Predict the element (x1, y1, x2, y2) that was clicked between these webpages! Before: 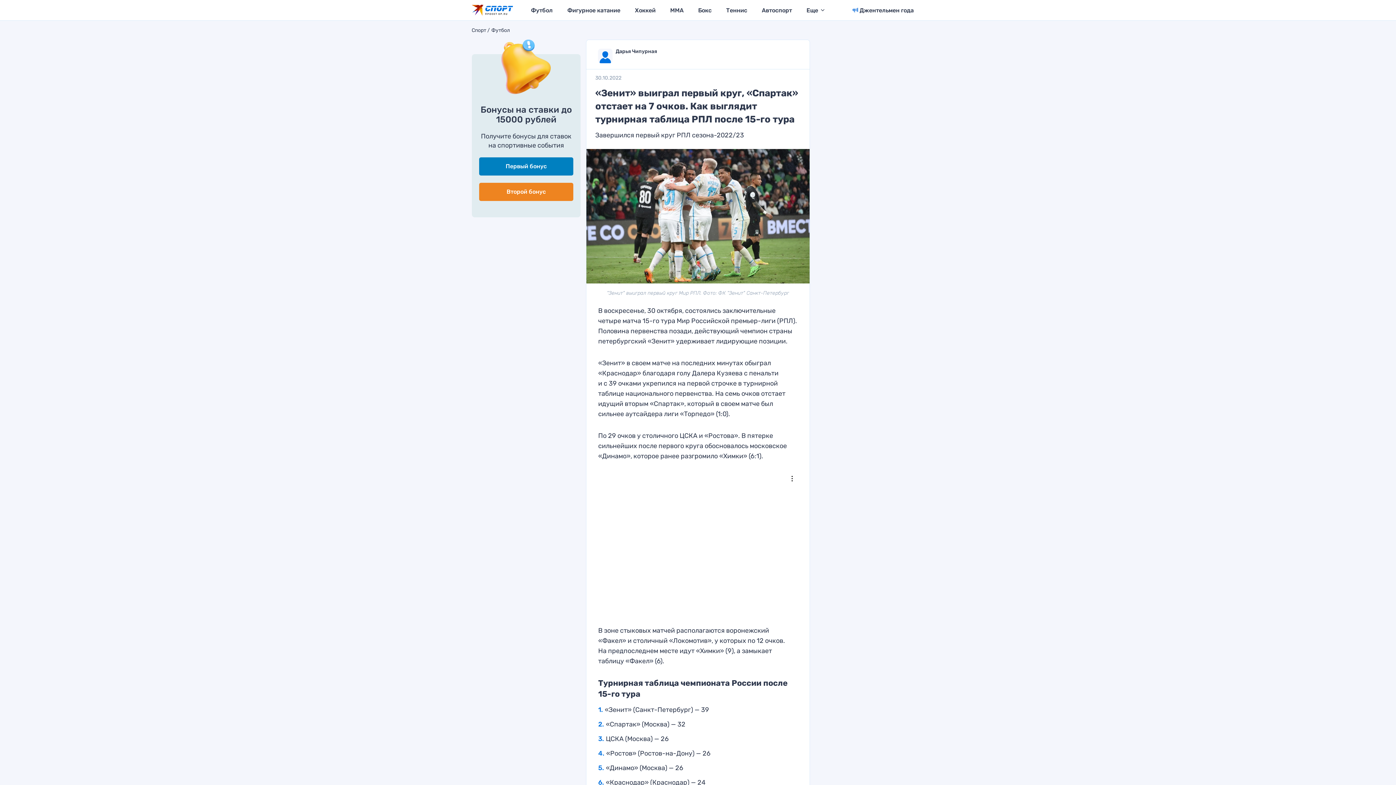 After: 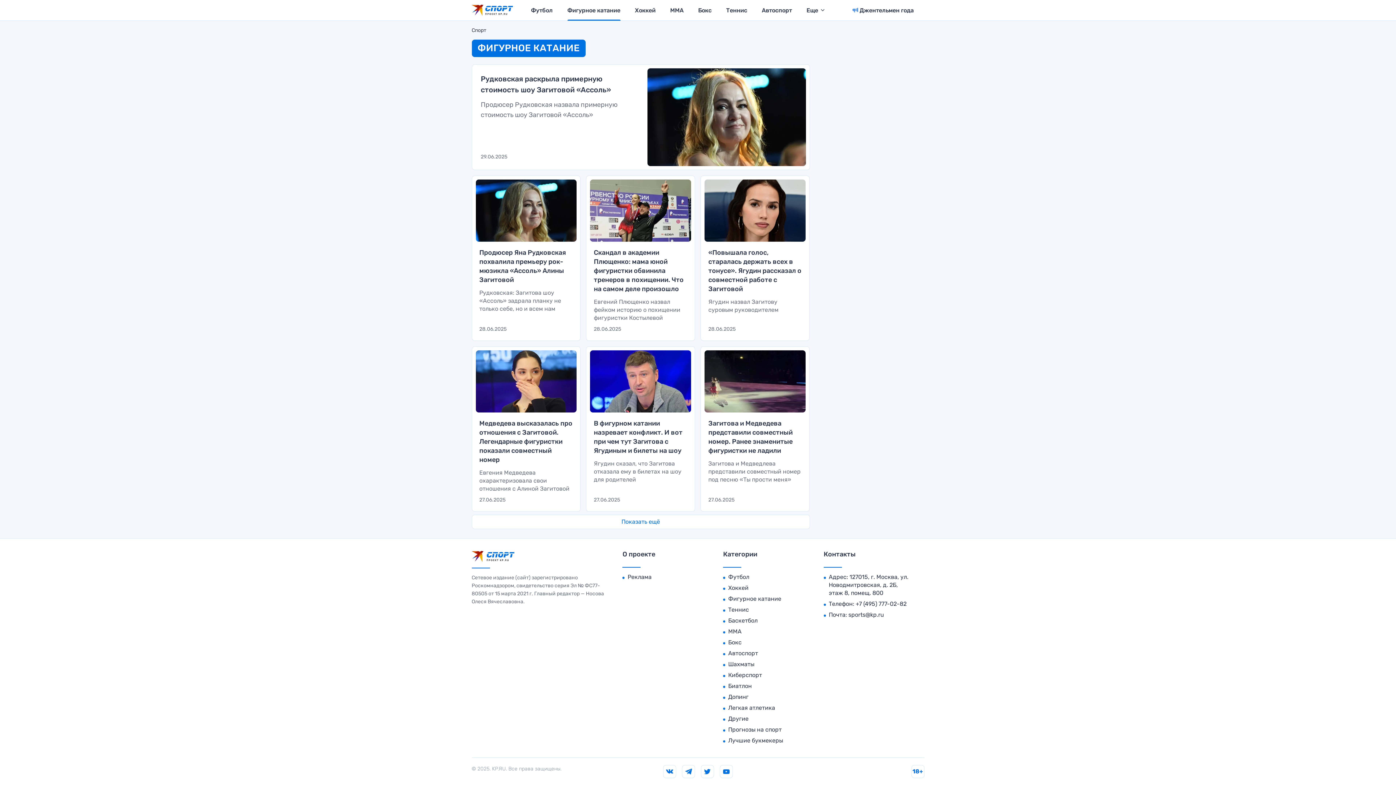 Action: bbox: (567, 0, 620, 20) label: Фигурное катание